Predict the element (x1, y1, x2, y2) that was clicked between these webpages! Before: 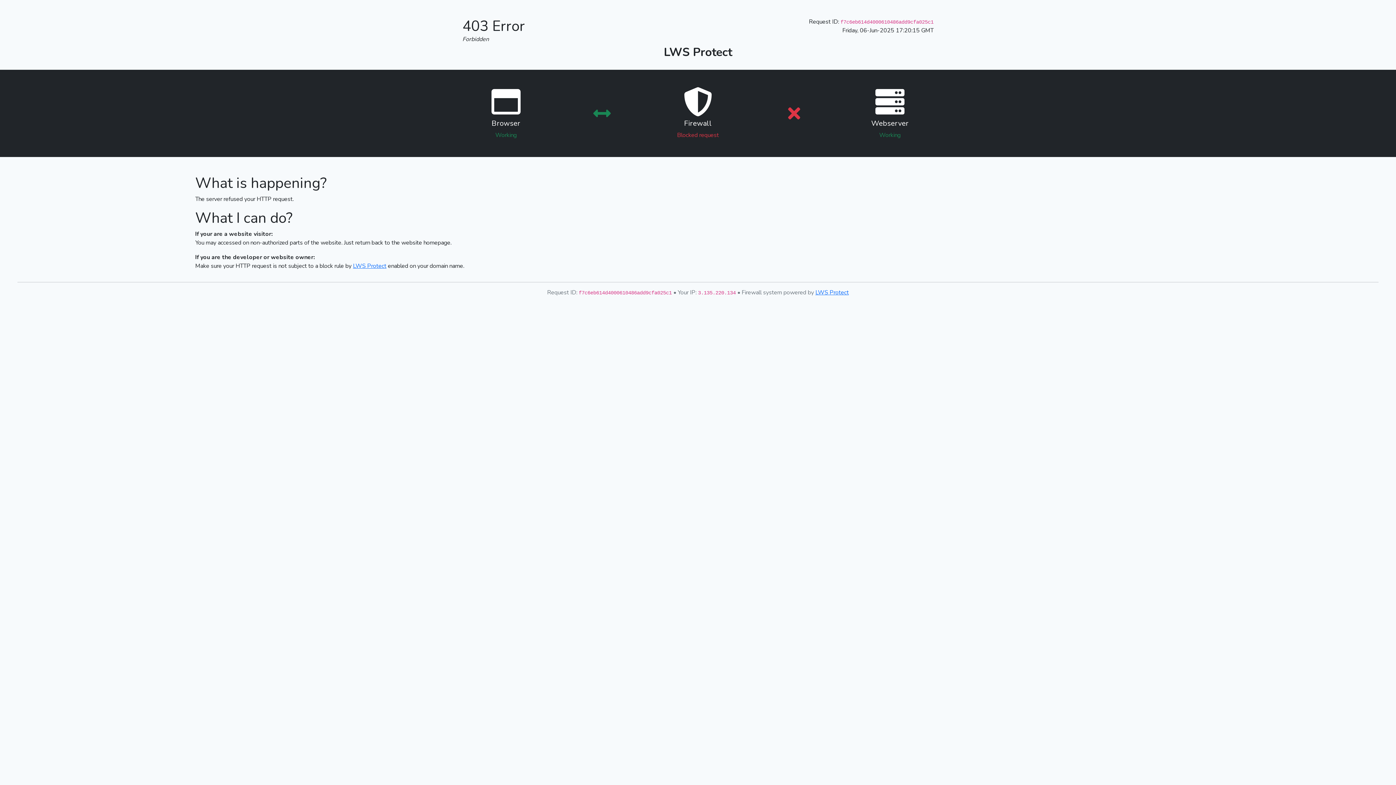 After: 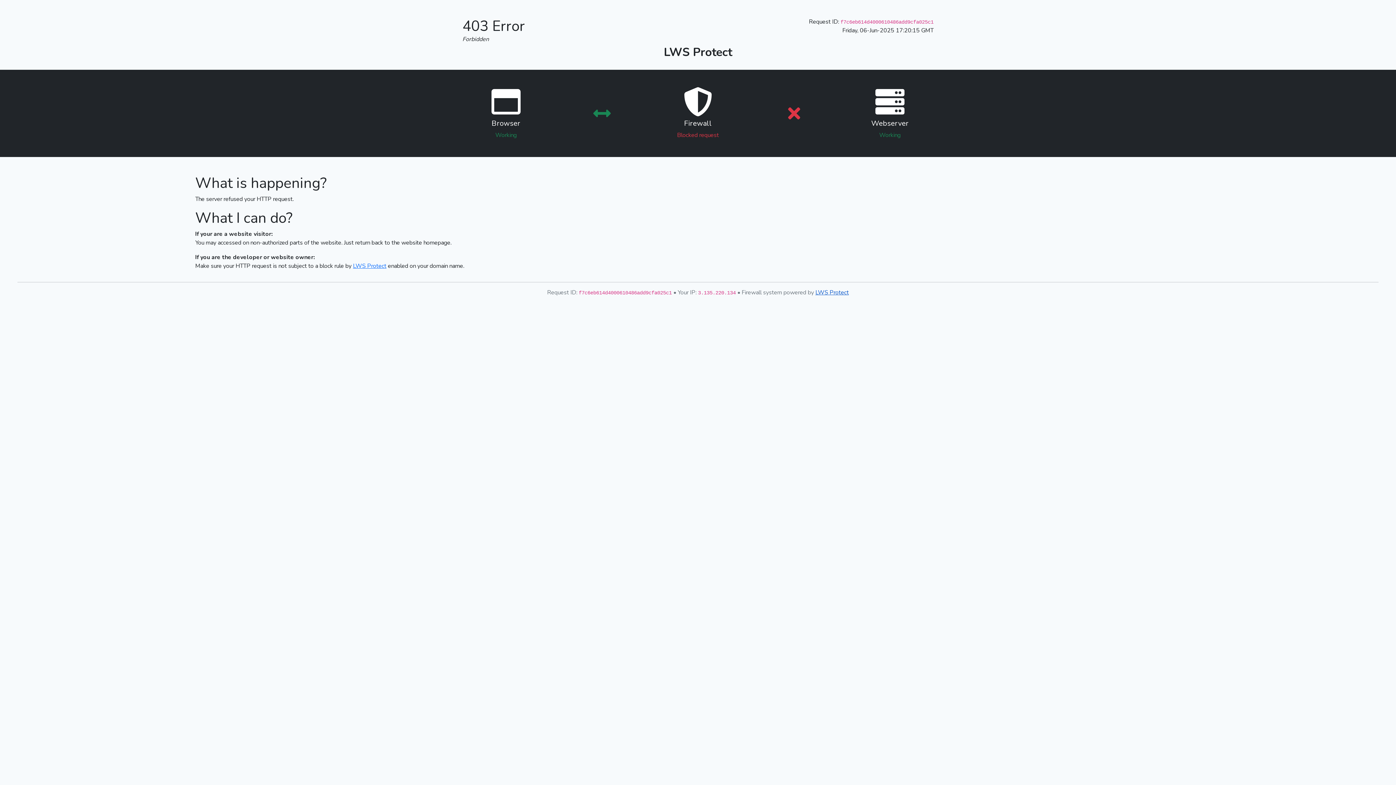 Action: label: LWS Protect bbox: (815, 288, 849, 296)